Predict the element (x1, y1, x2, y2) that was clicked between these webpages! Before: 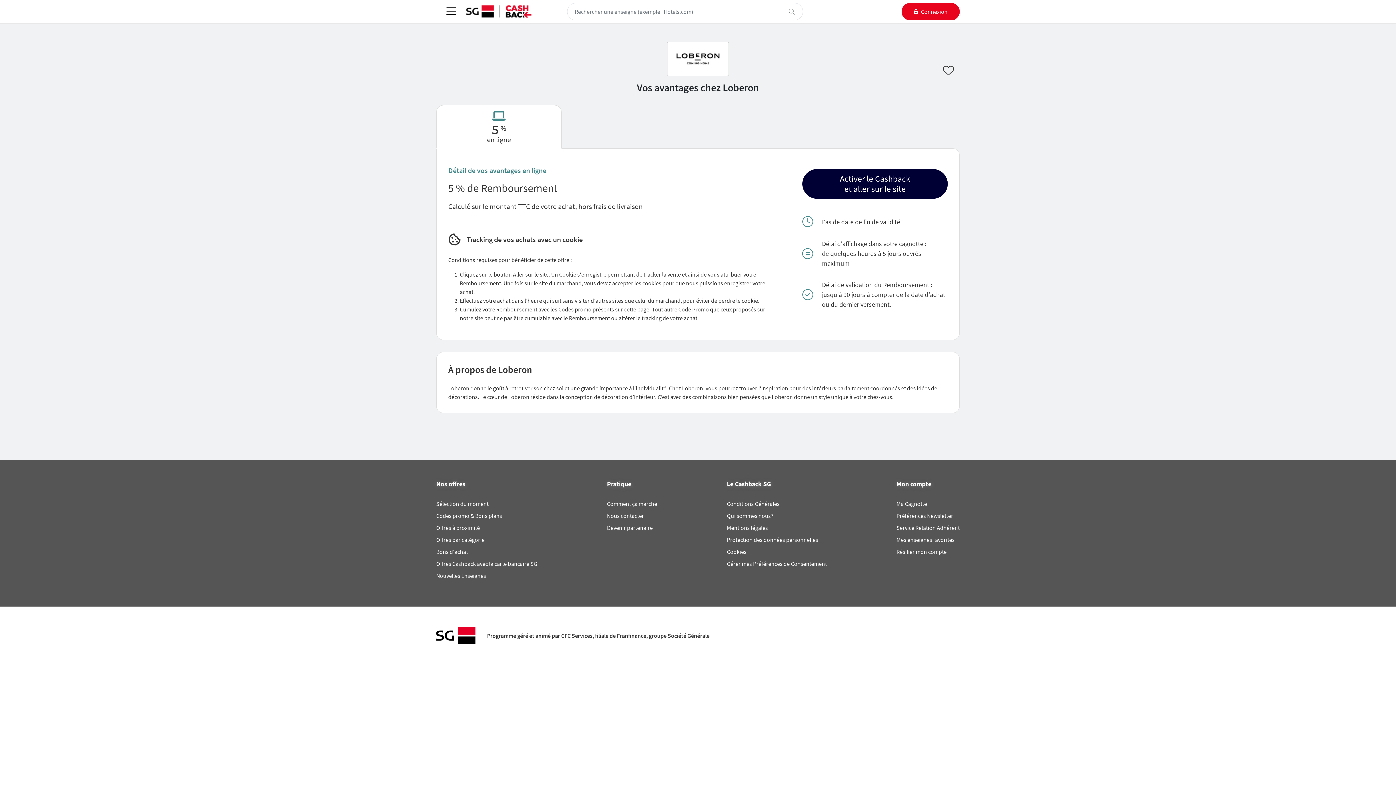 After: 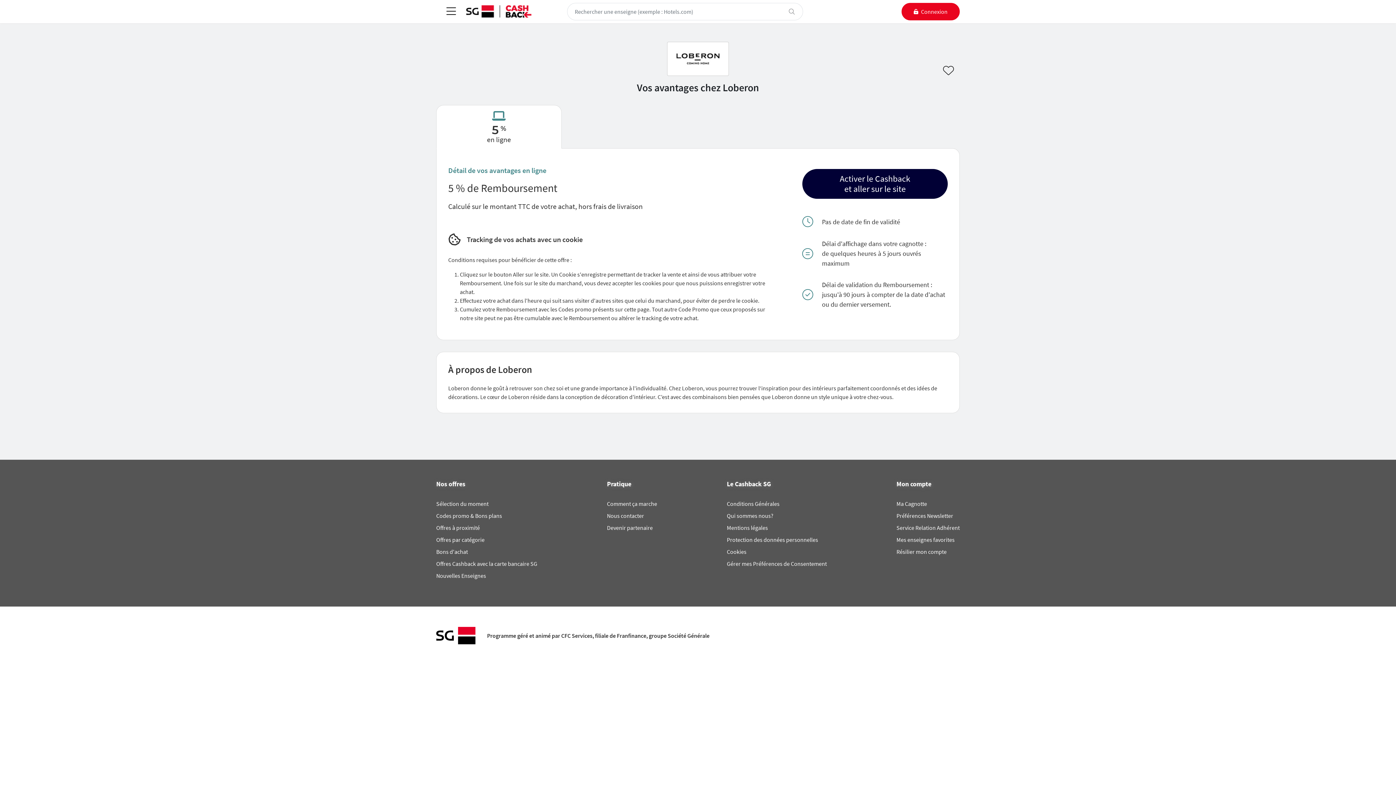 Action: bbox: (436, 105, 561, 148) label: 5 %
en ligne